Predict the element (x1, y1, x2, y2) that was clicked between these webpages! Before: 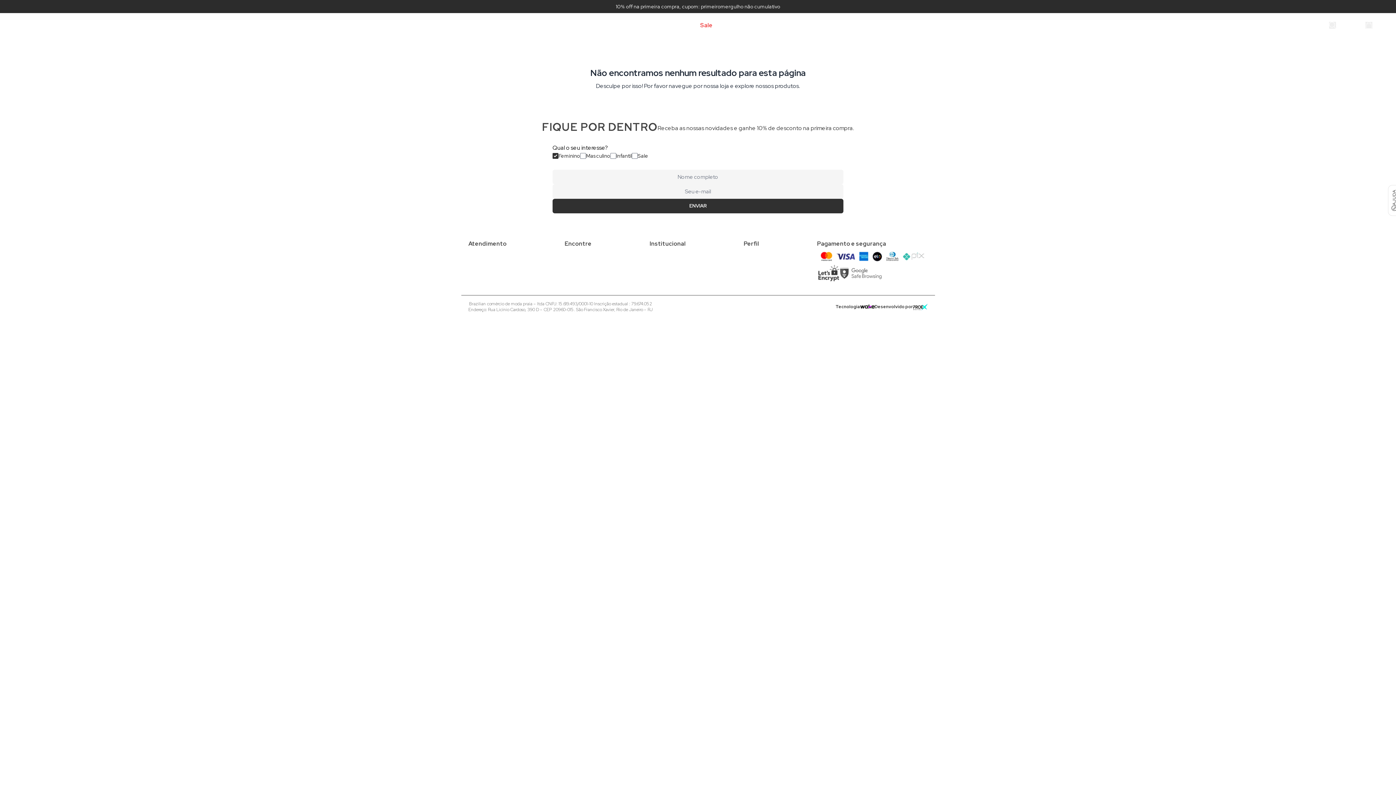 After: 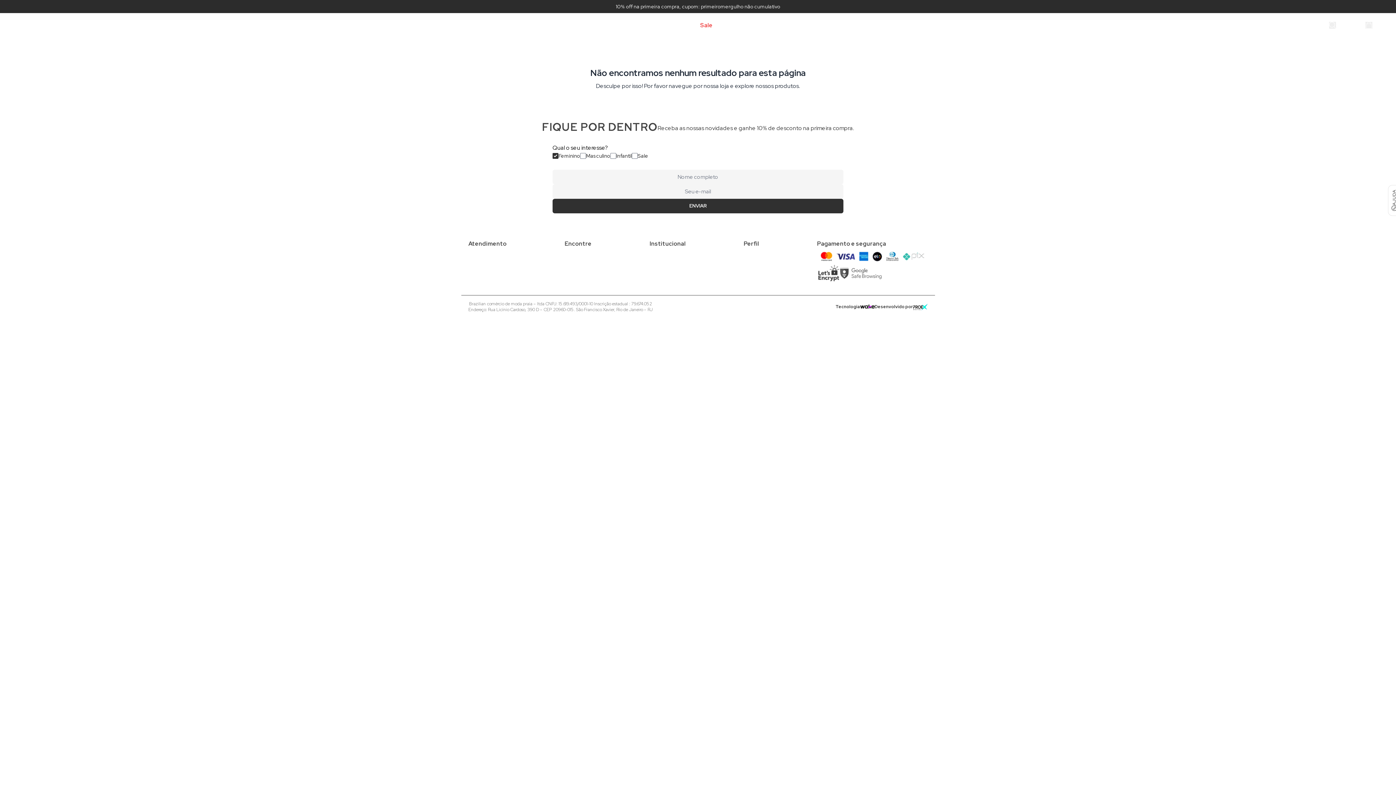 Action: bbox: (860, 304, 874, 308)